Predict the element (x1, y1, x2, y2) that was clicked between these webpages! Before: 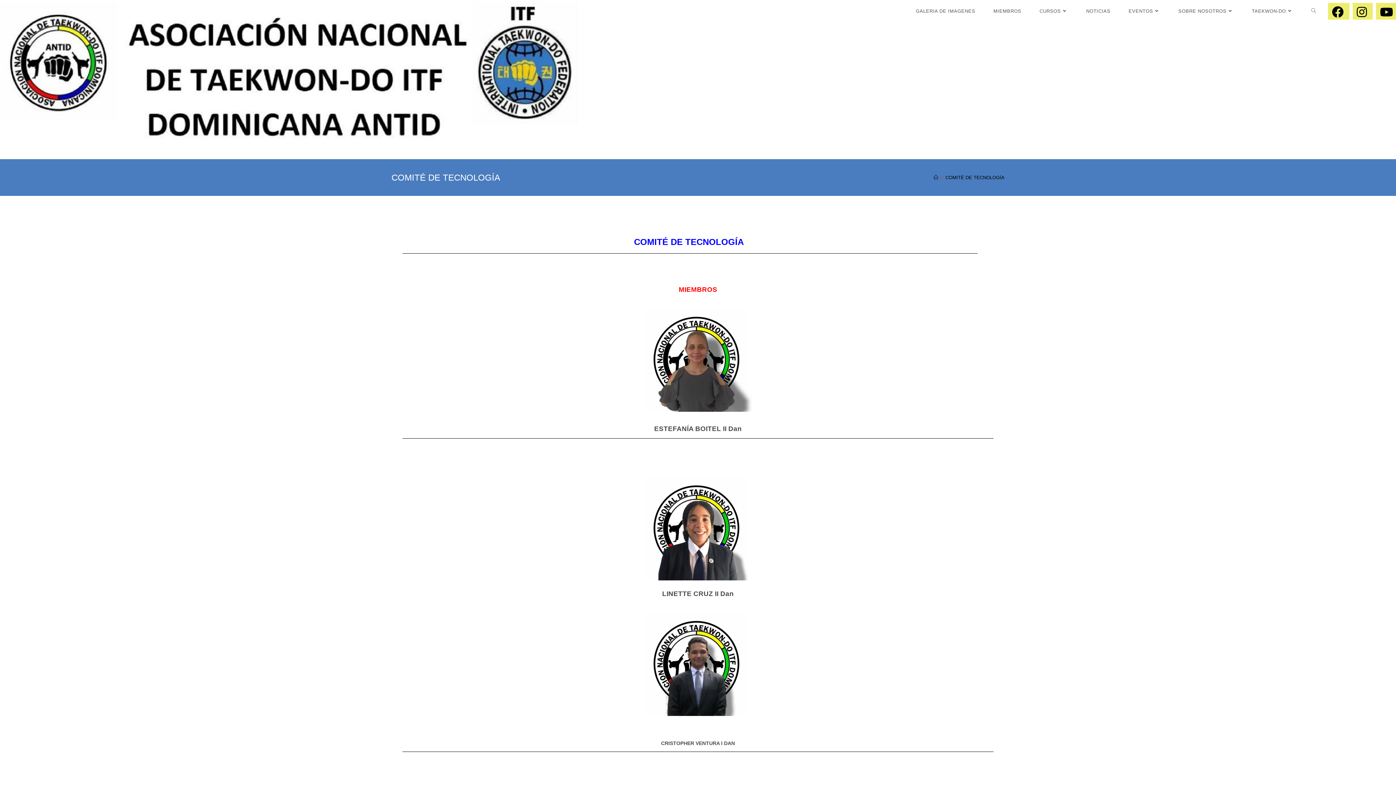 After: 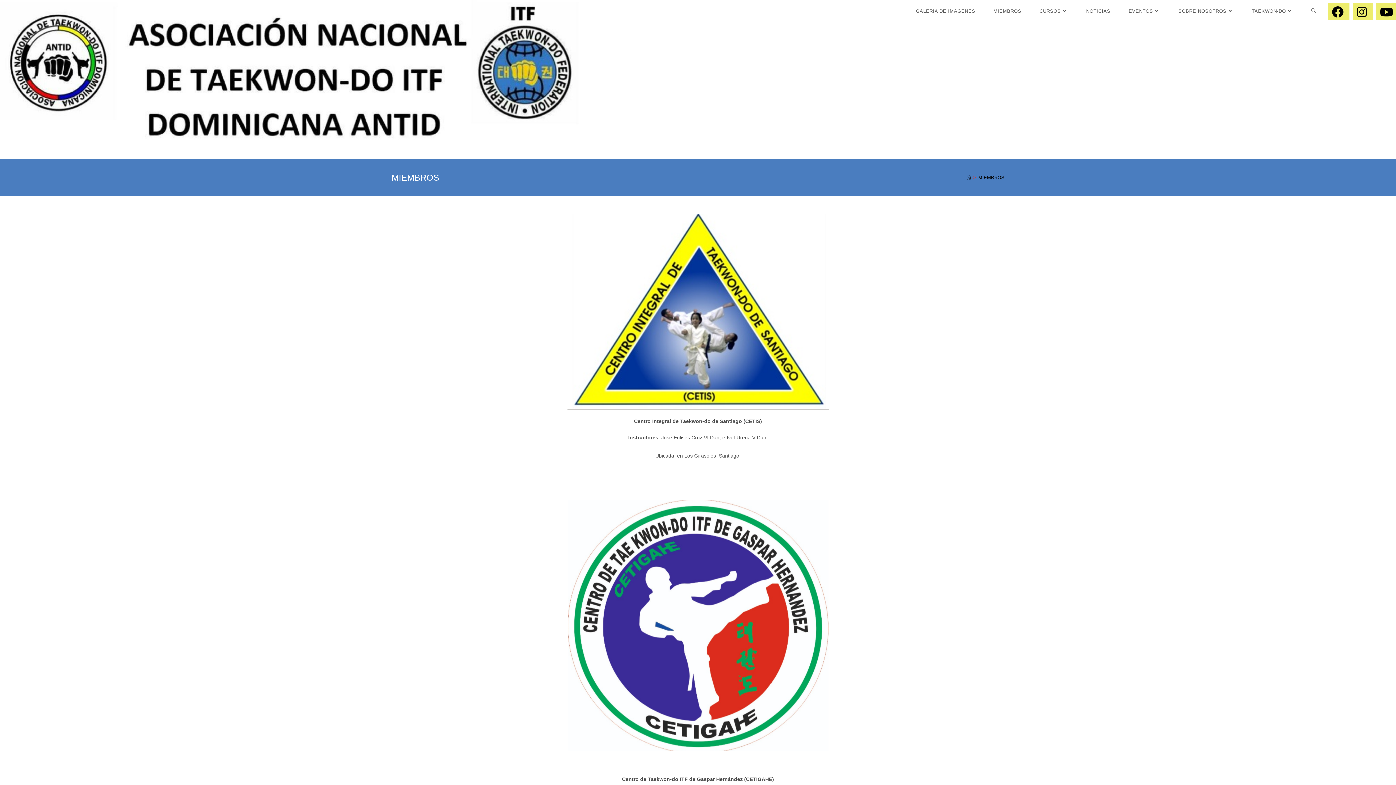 Action: bbox: (984, 0, 1030, 22) label: MIEMBROS